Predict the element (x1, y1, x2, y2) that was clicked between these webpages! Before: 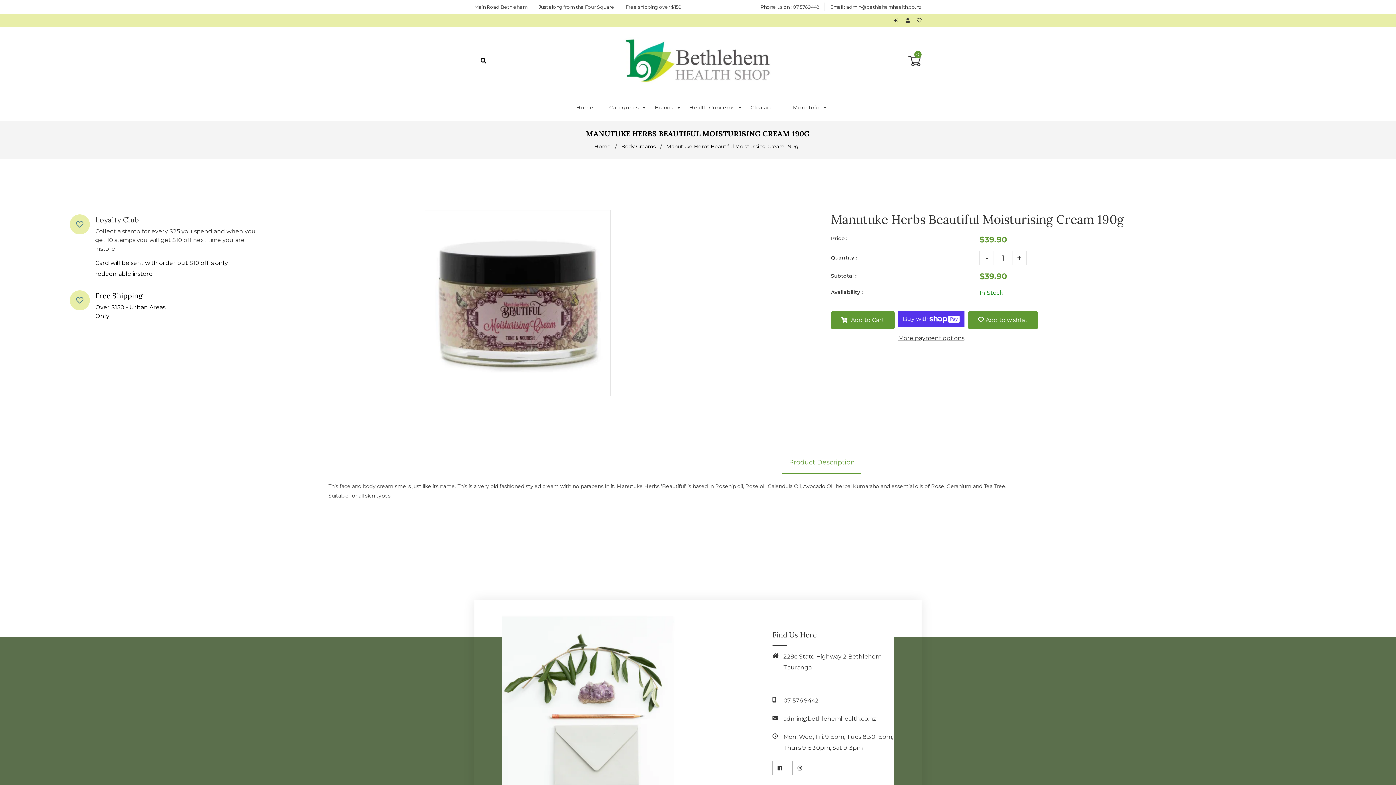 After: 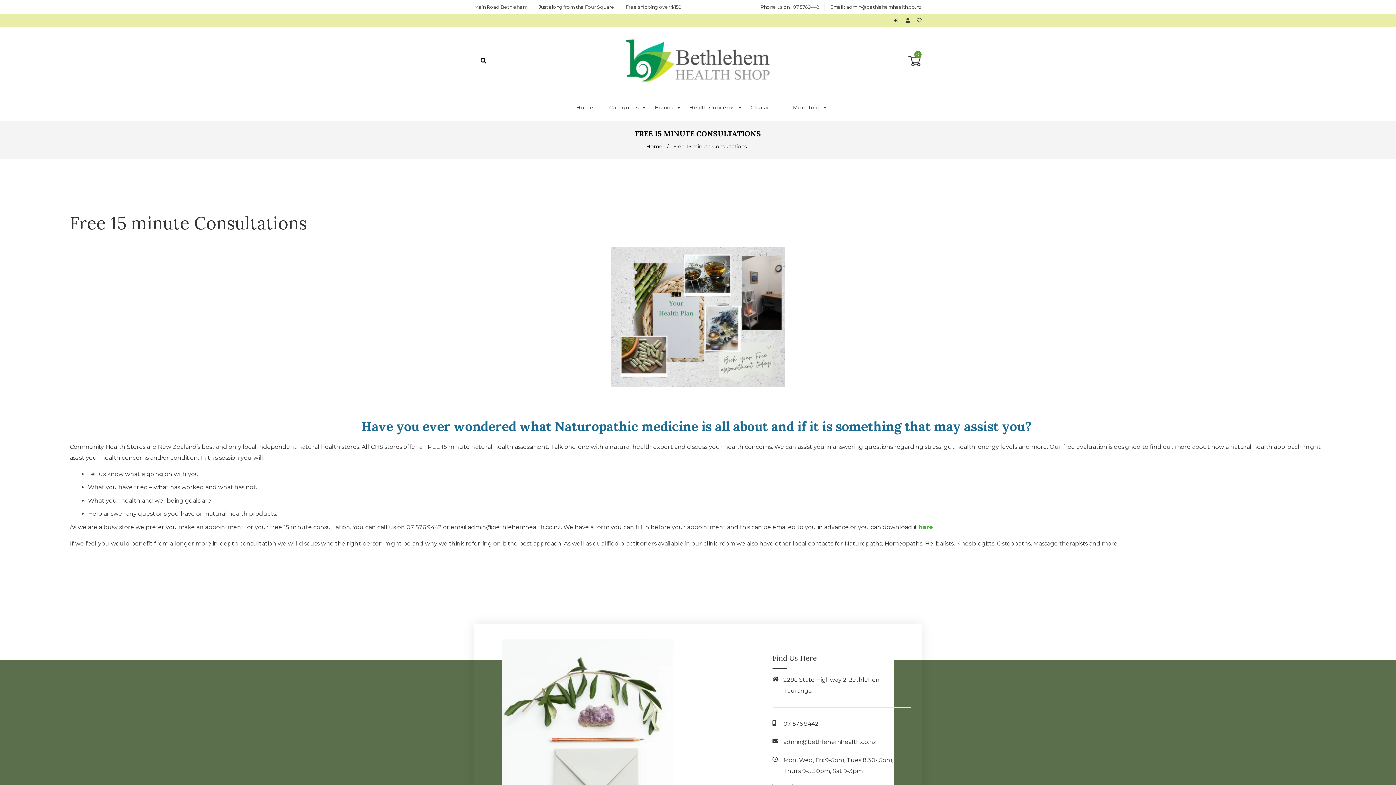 Action: bbox: (785, 94, 827, 121) label: More Info